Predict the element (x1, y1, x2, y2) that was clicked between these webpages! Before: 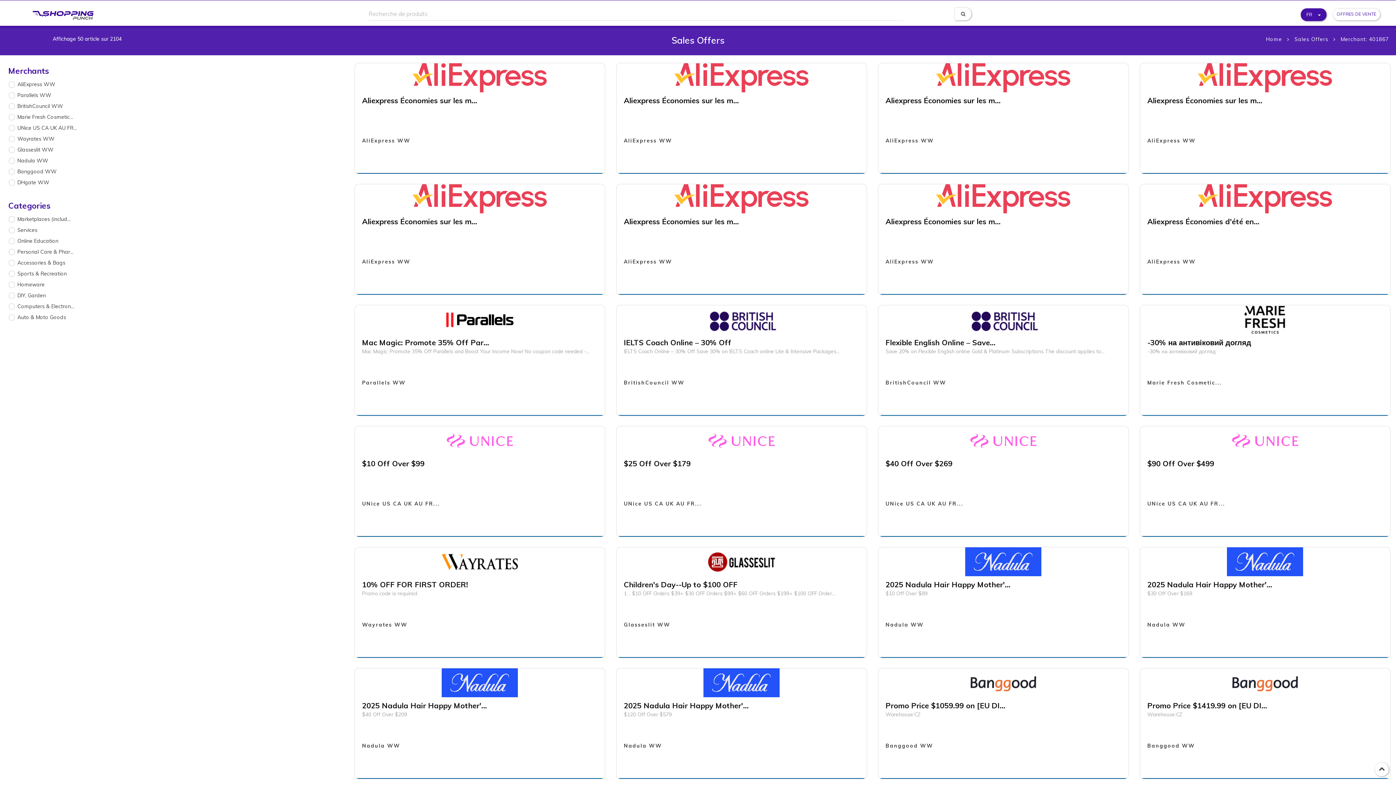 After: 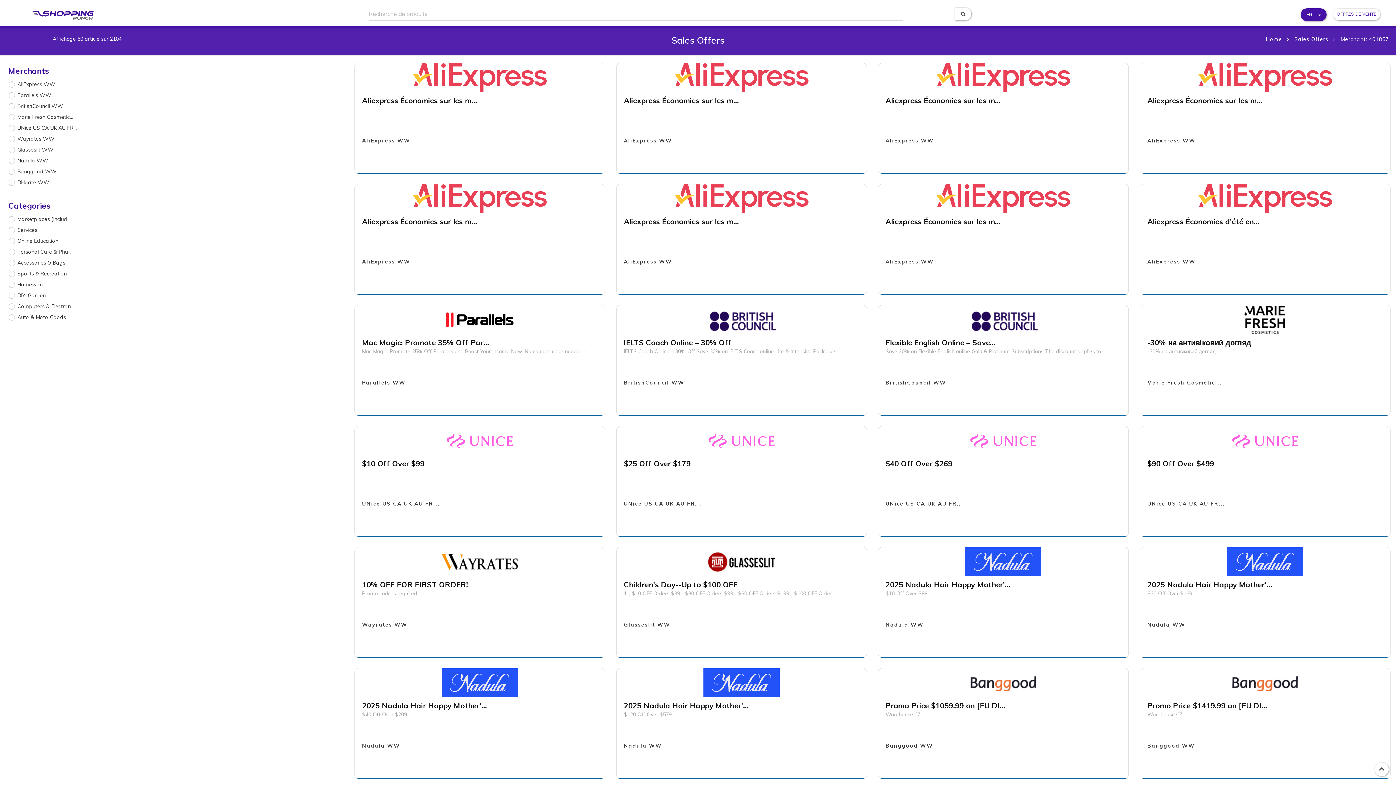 Action: bbox: (354, 668, 605, 697)